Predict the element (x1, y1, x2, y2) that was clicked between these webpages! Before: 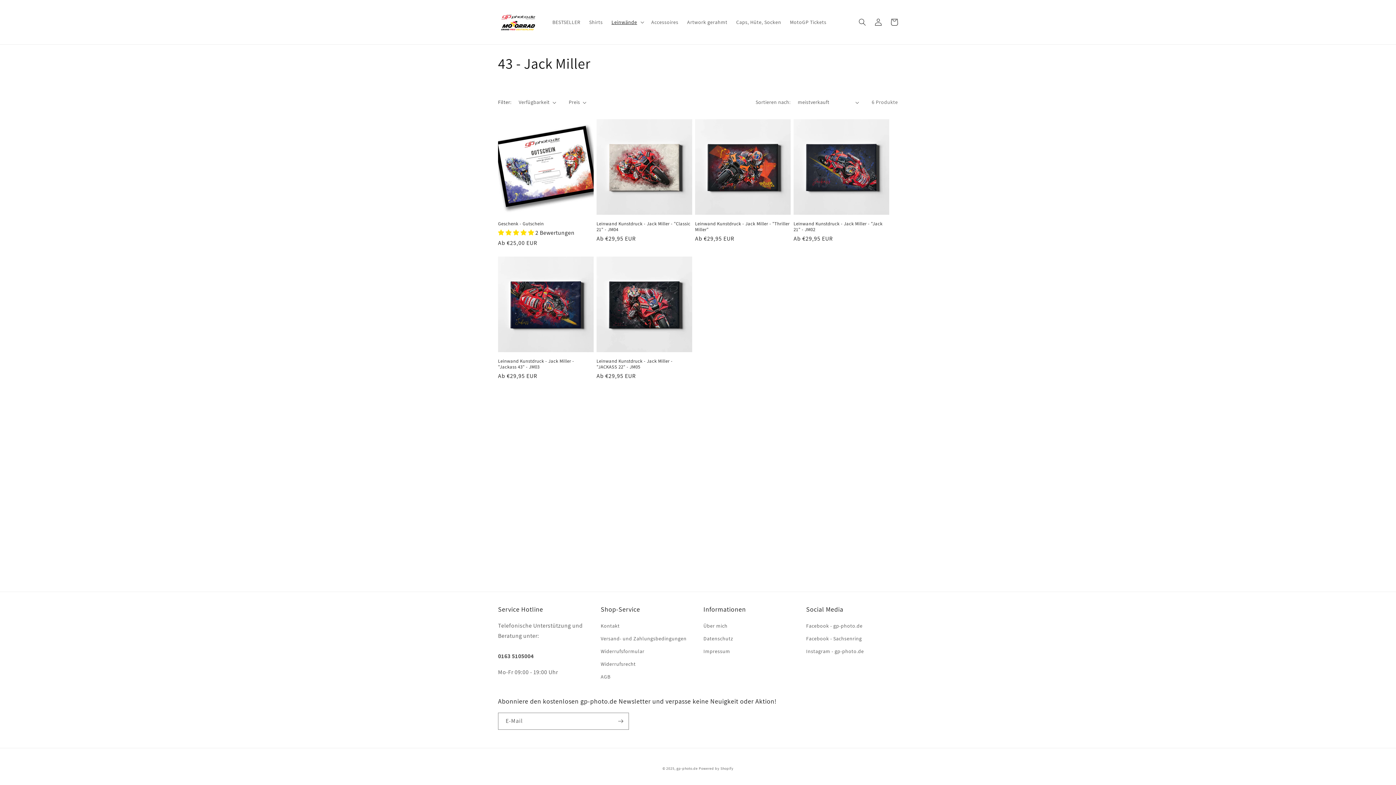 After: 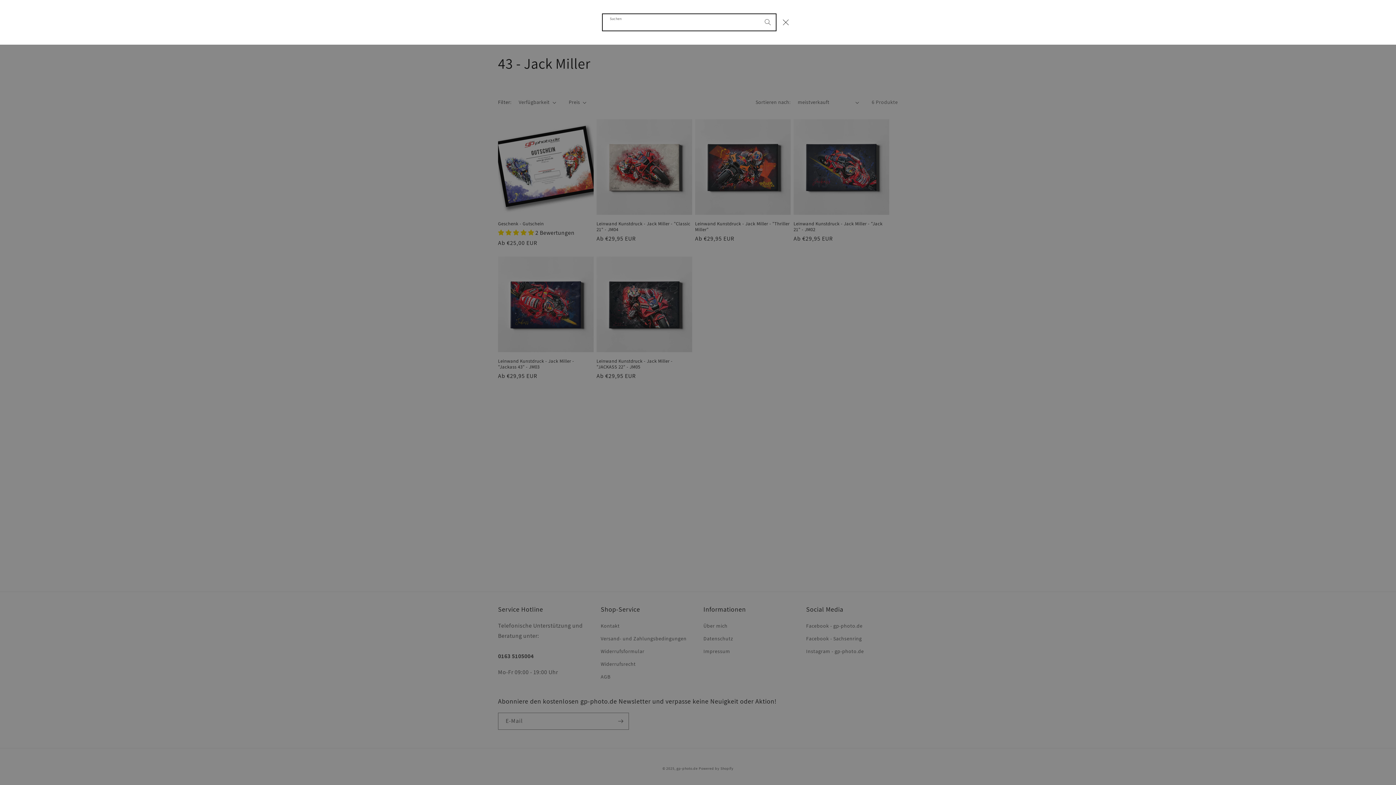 Action: label: Suchen bbox: (854, 14, 870, 30)